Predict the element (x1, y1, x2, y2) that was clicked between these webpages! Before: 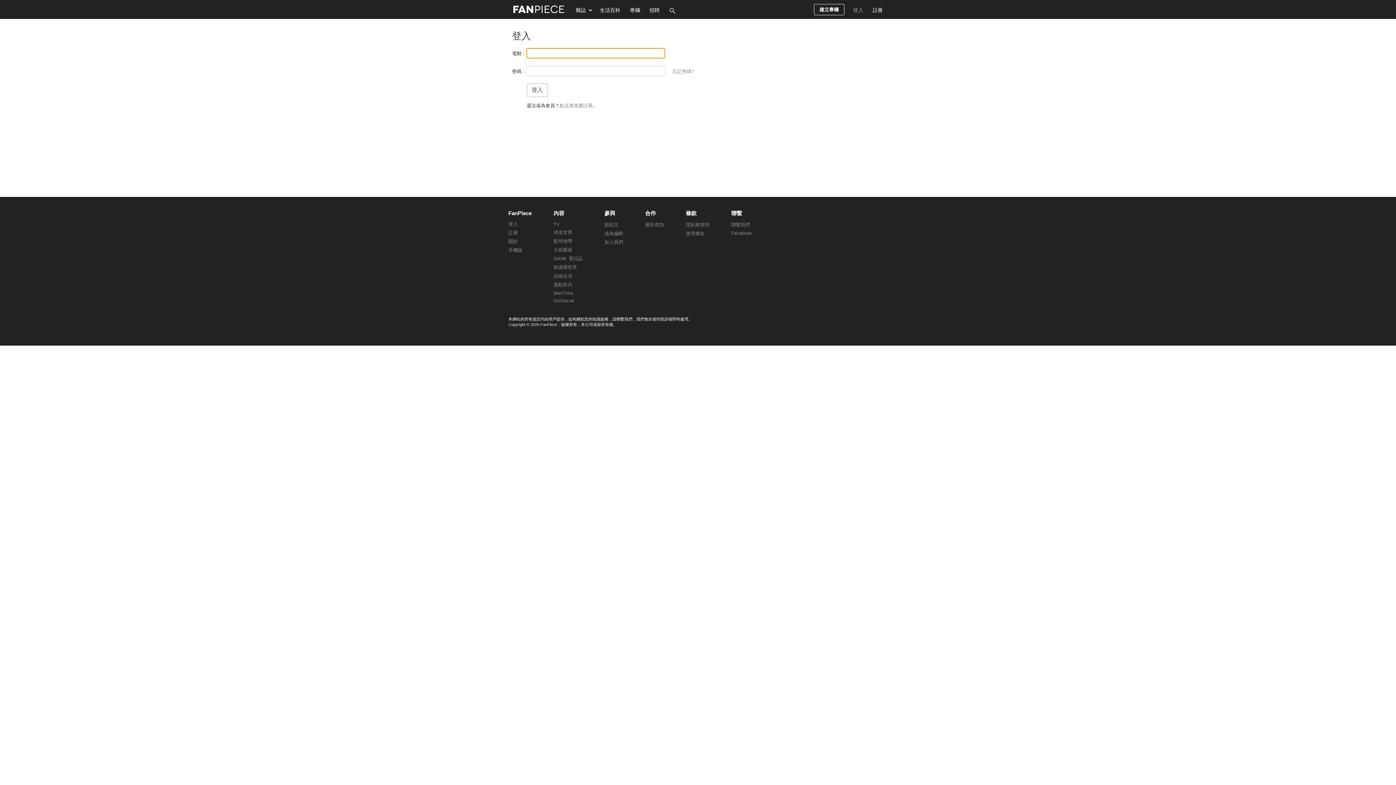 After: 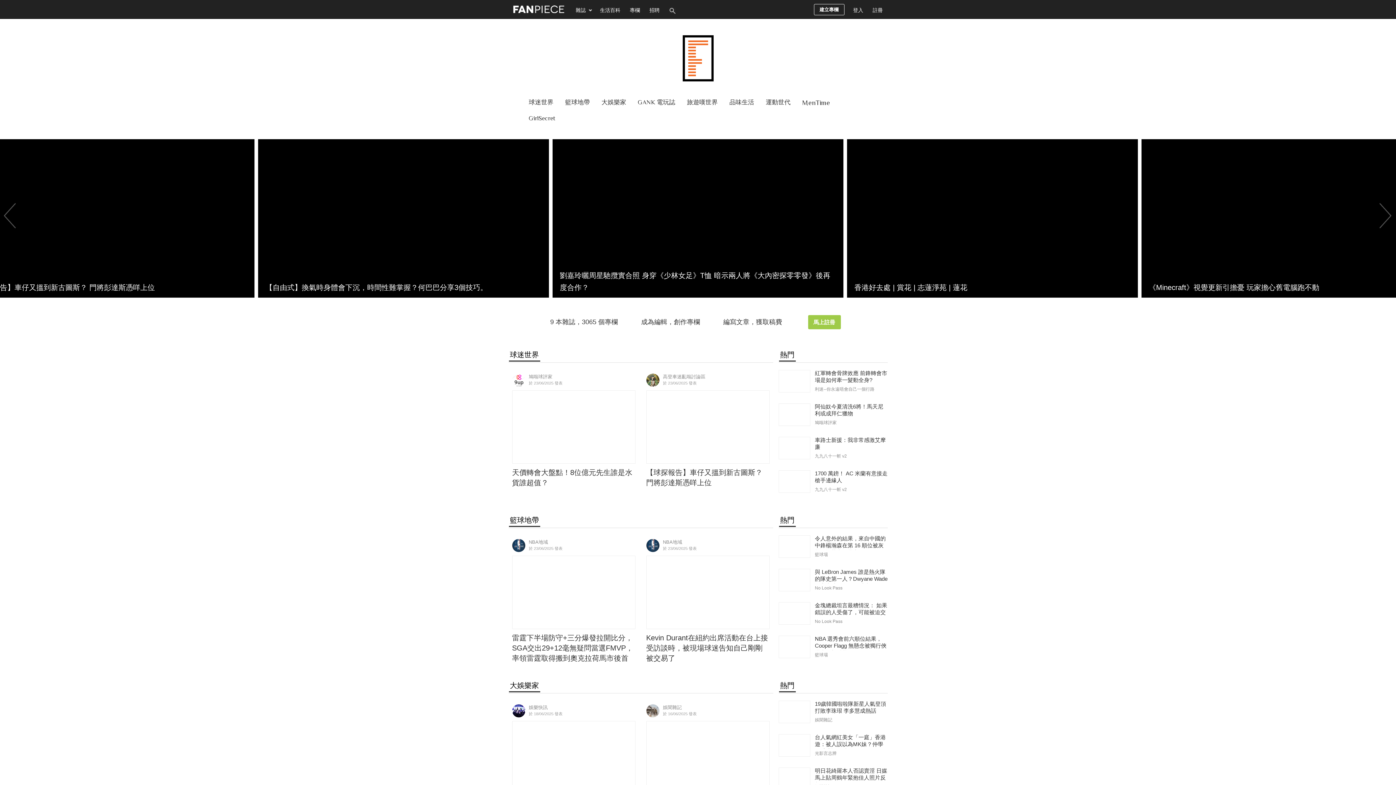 Action: bbox: (508, 0, 571, 18)